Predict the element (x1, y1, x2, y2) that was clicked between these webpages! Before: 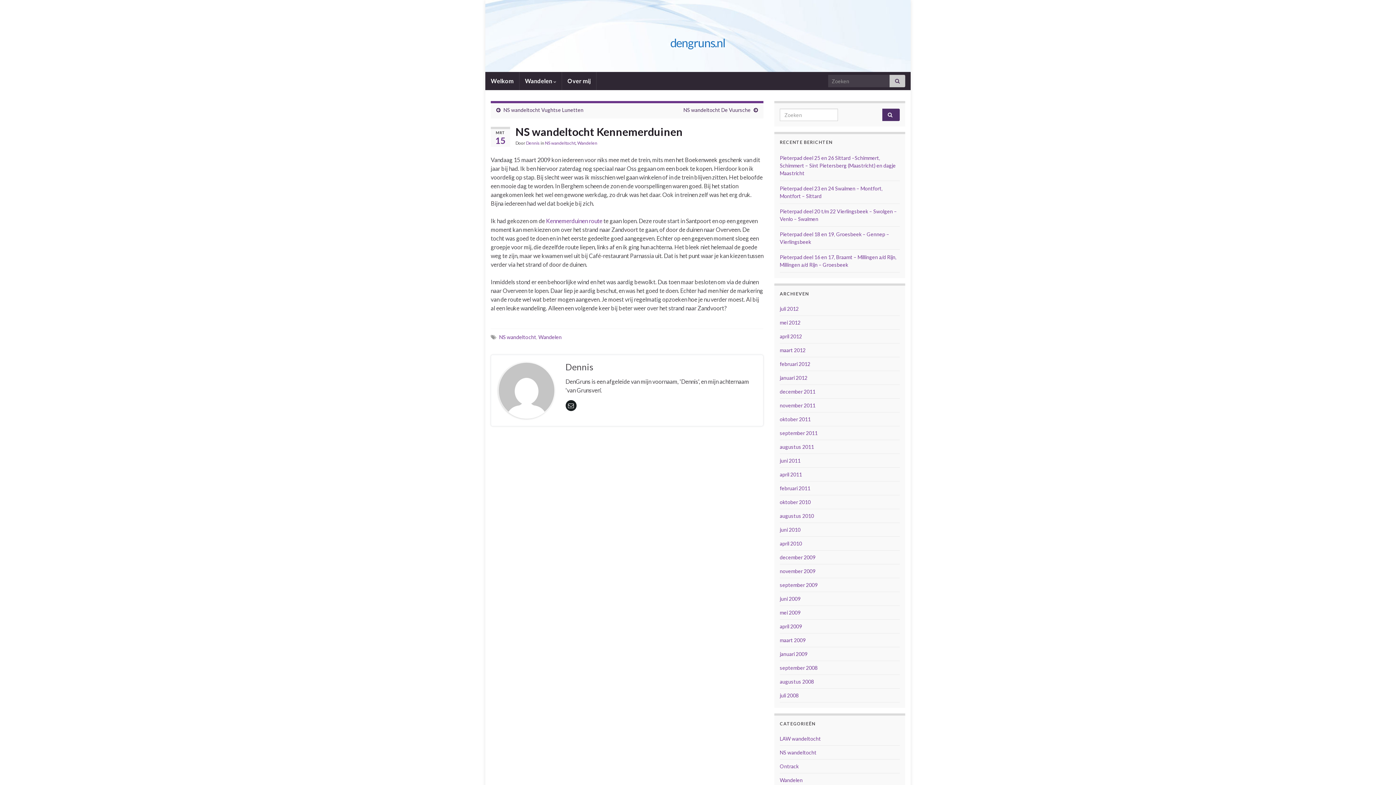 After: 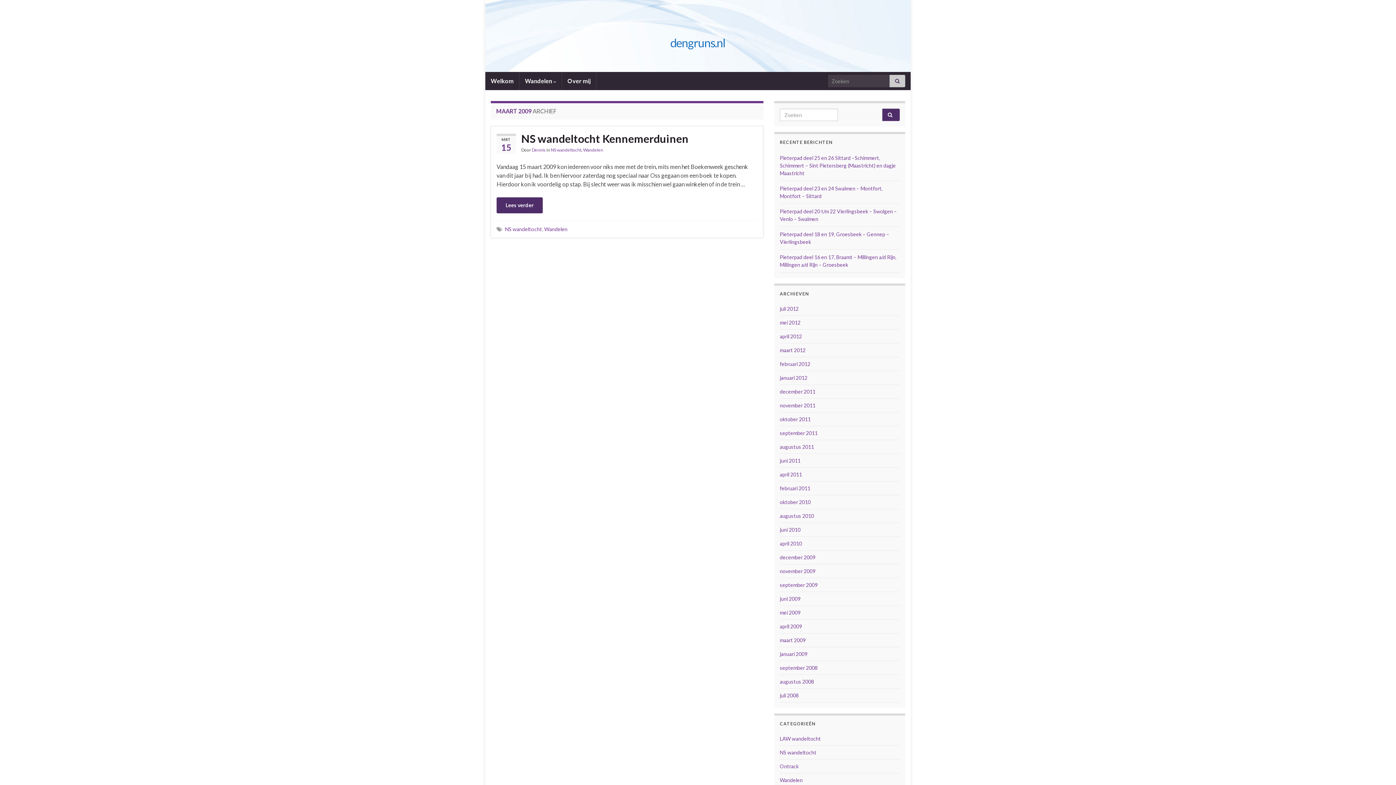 Action: label: maart 2009 bbox: (780, 637, 805, 643)